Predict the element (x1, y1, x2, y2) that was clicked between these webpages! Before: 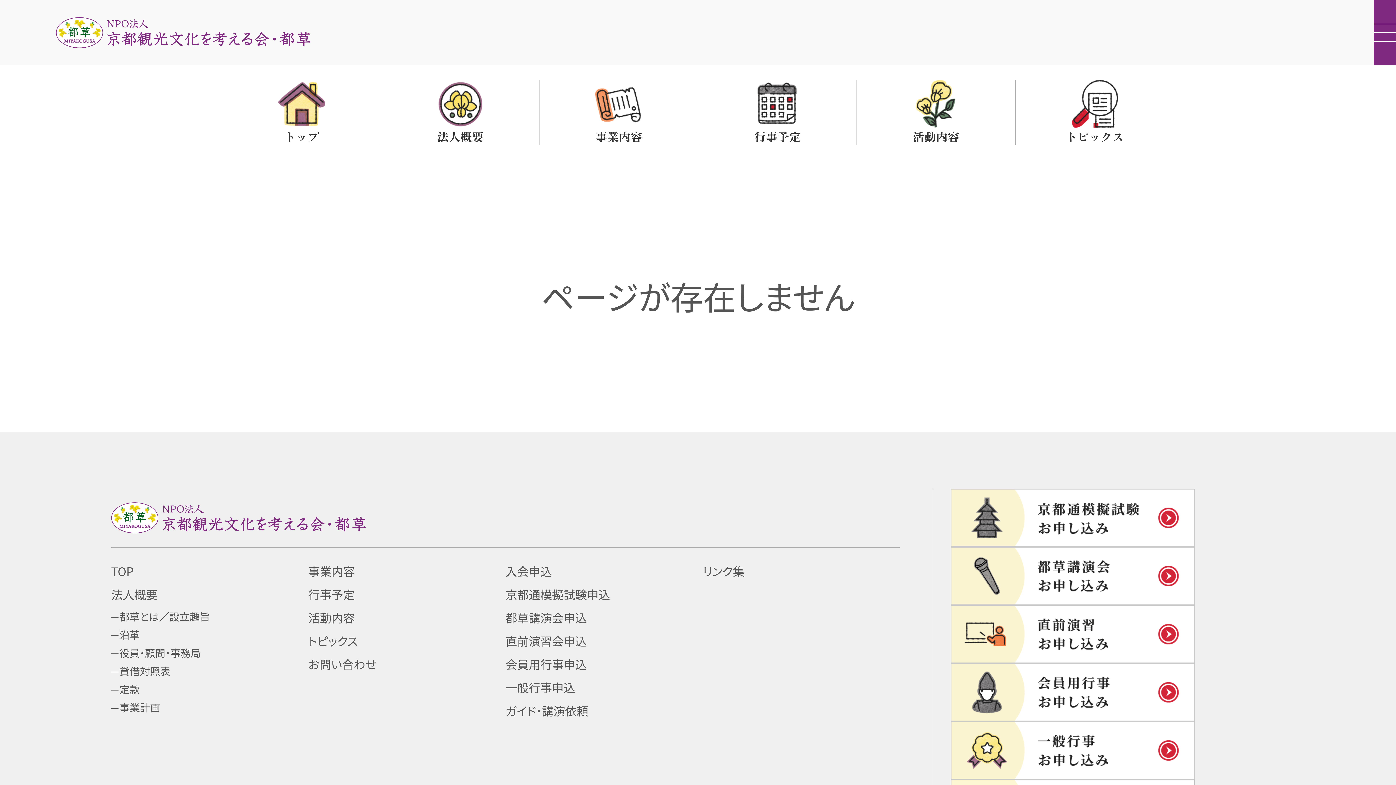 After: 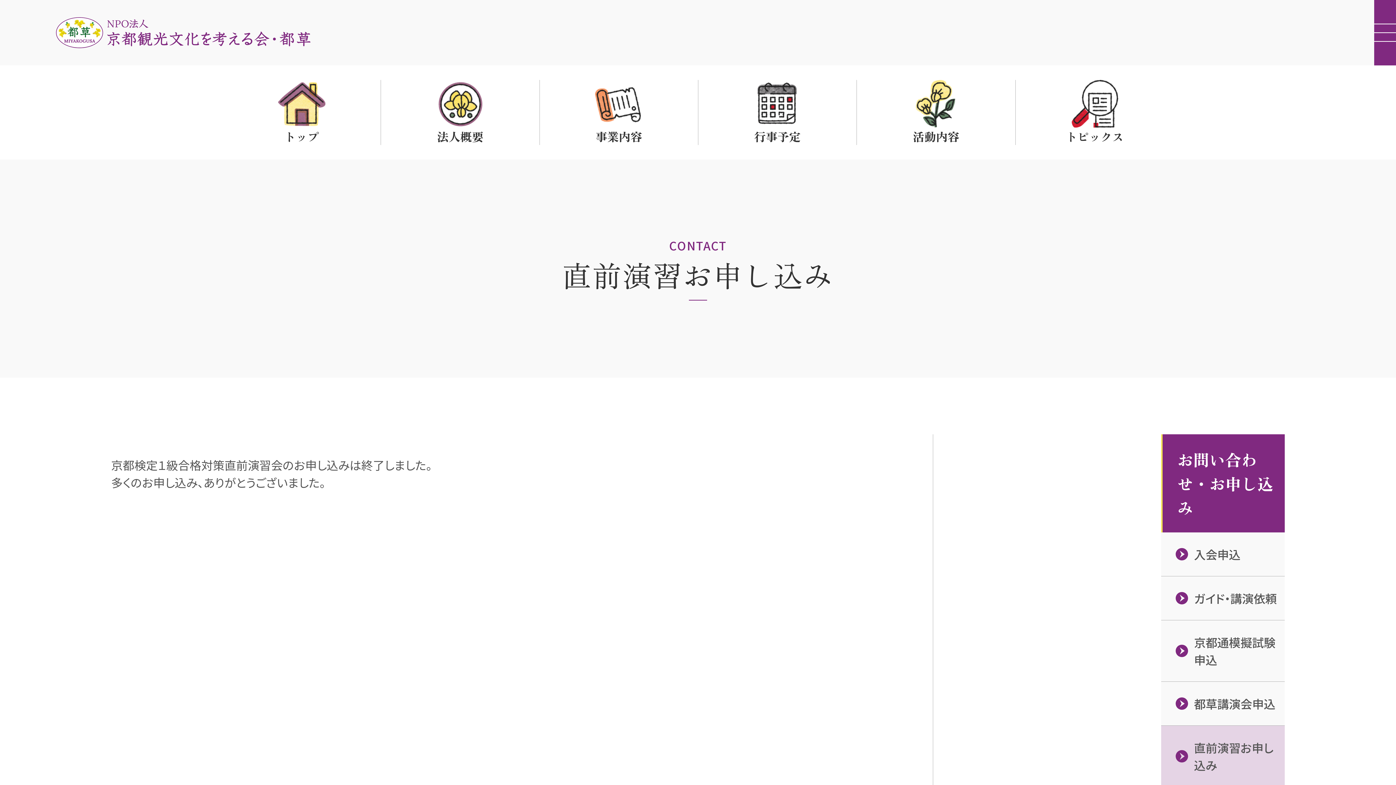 Action: bbox: (950, 605, 1285, 663)